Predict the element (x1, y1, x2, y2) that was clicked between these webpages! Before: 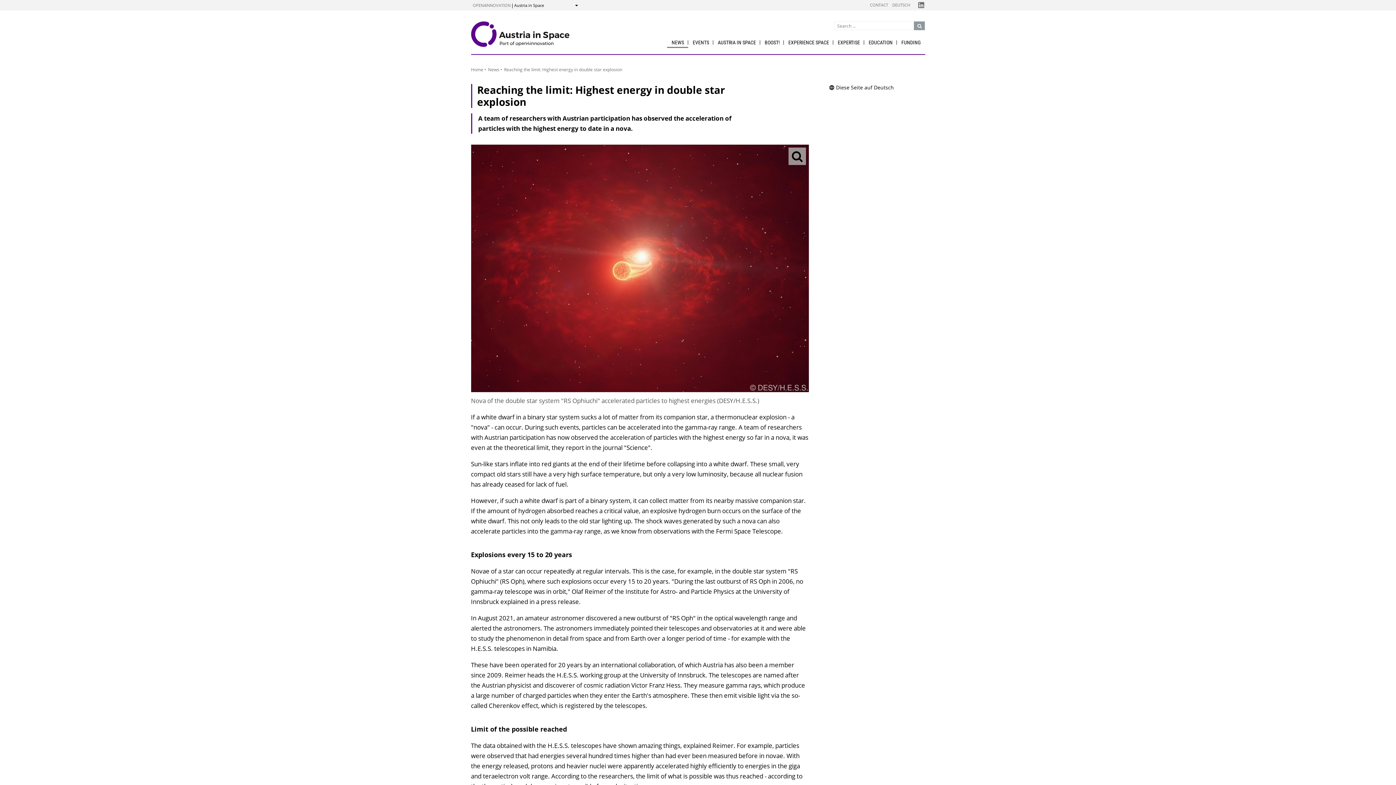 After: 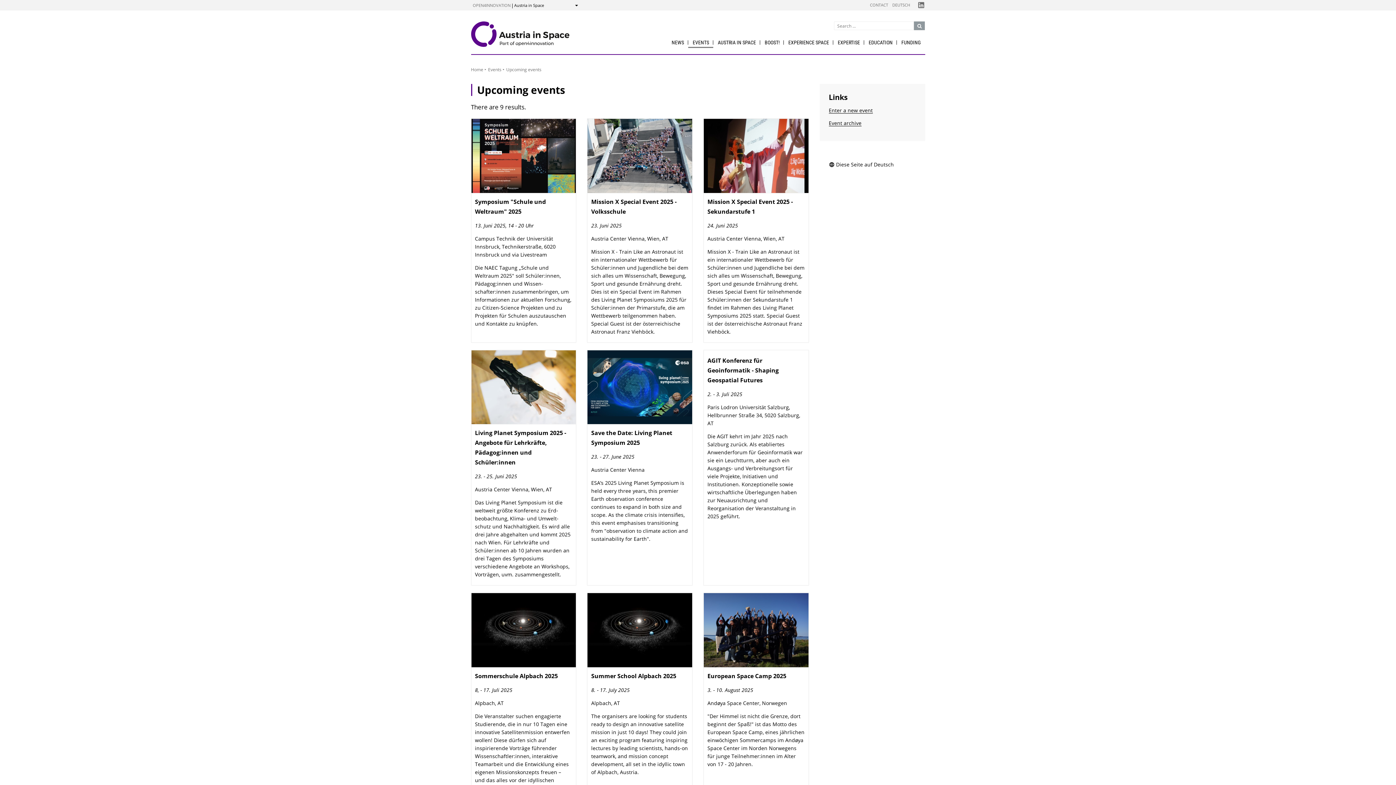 Action: label: EVENTS bbox: (688, 38, 713, 46)